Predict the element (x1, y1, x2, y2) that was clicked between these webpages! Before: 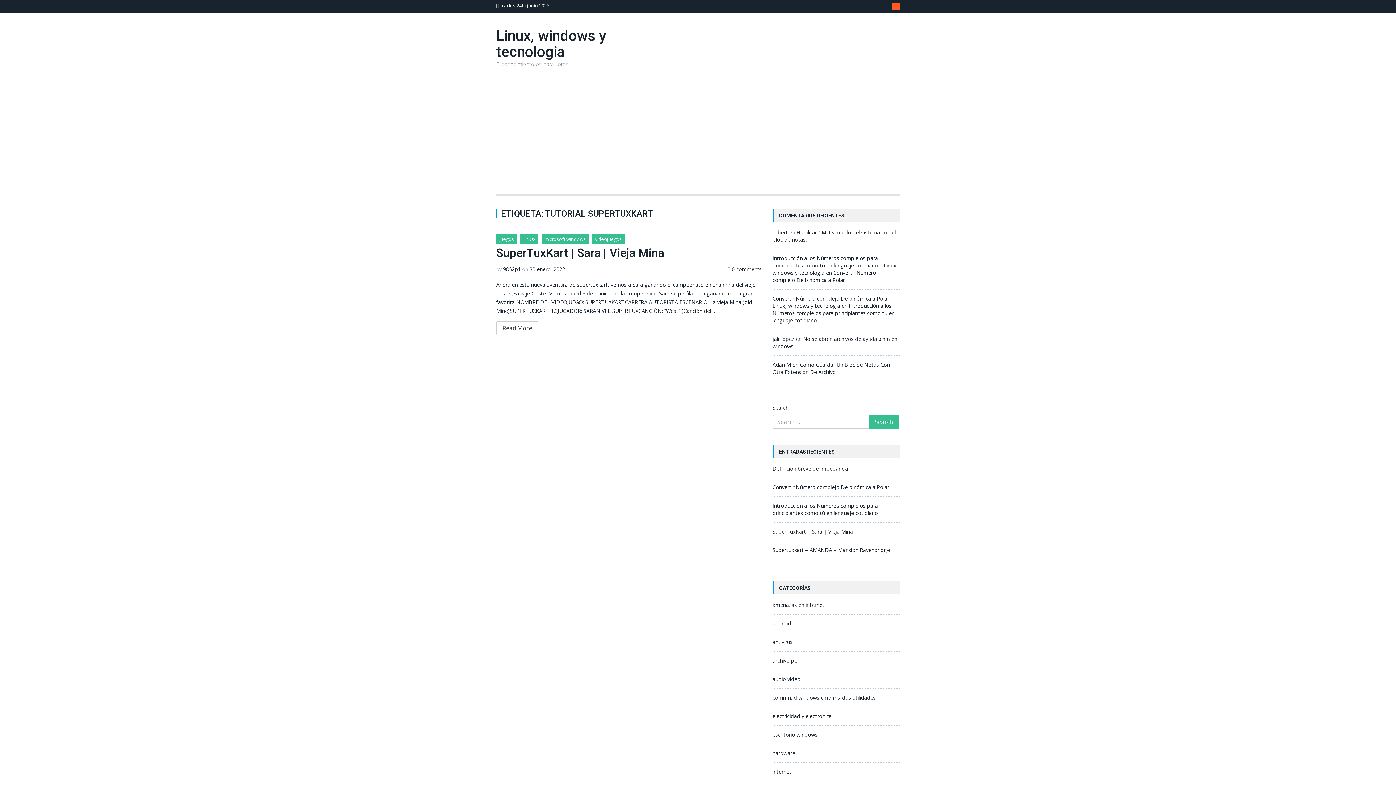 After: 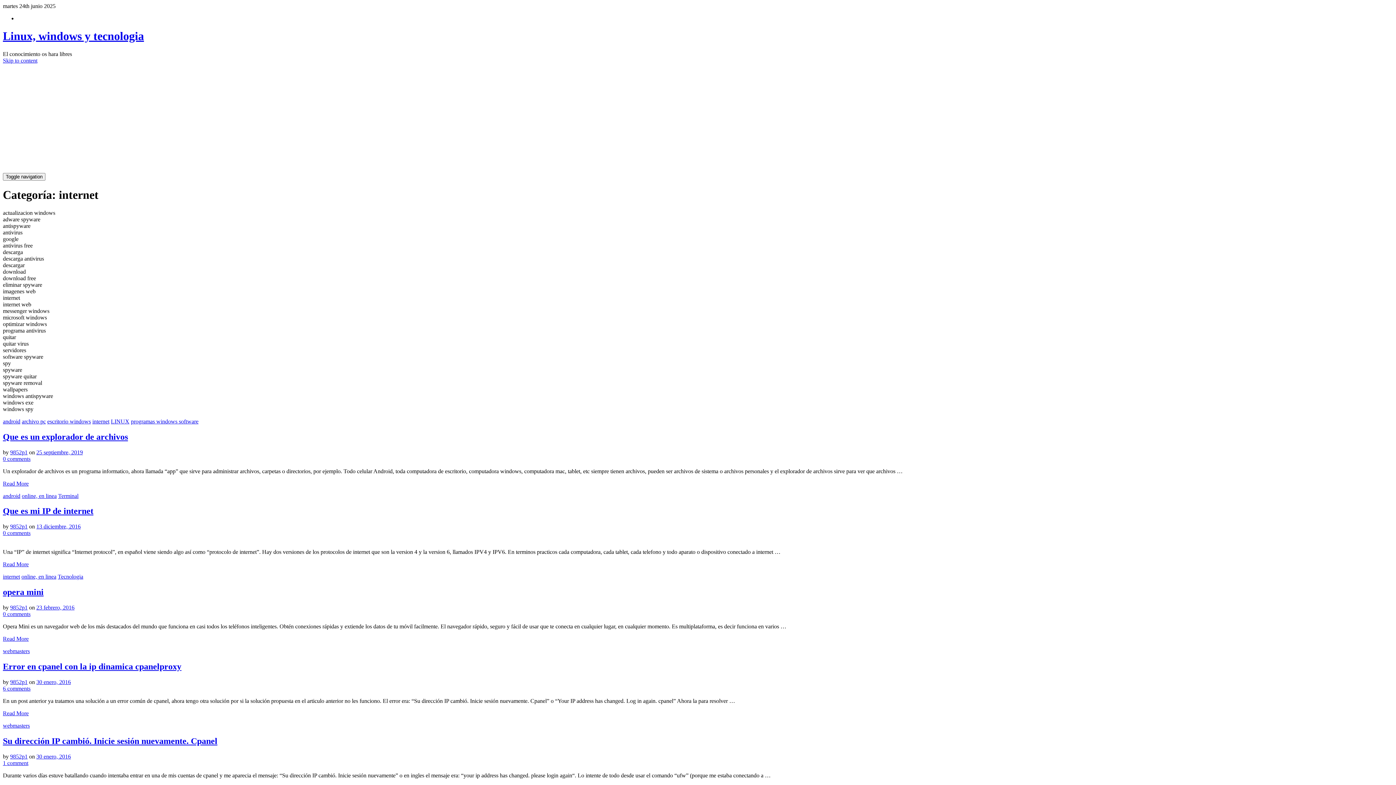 Action: bbox: (772, 768, 791, 775) label: internet